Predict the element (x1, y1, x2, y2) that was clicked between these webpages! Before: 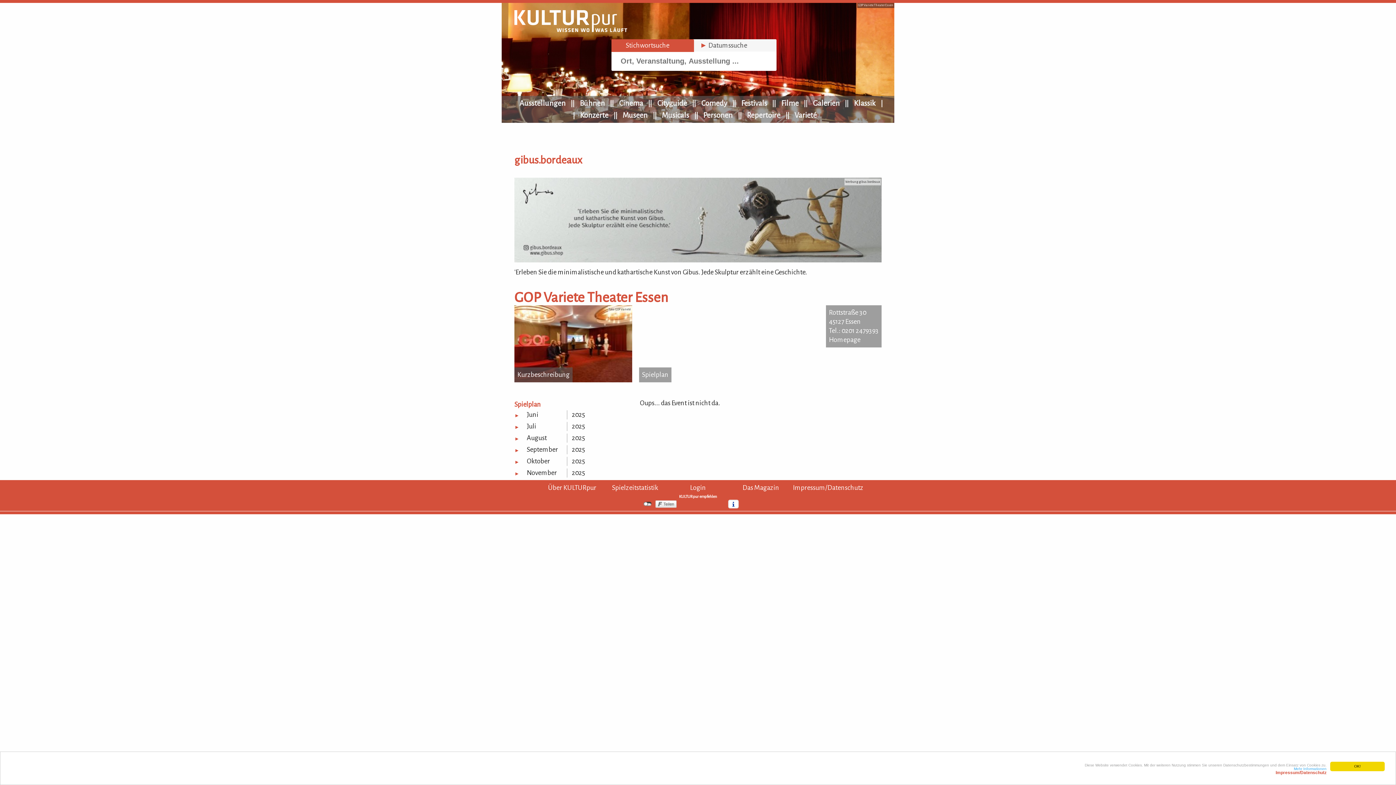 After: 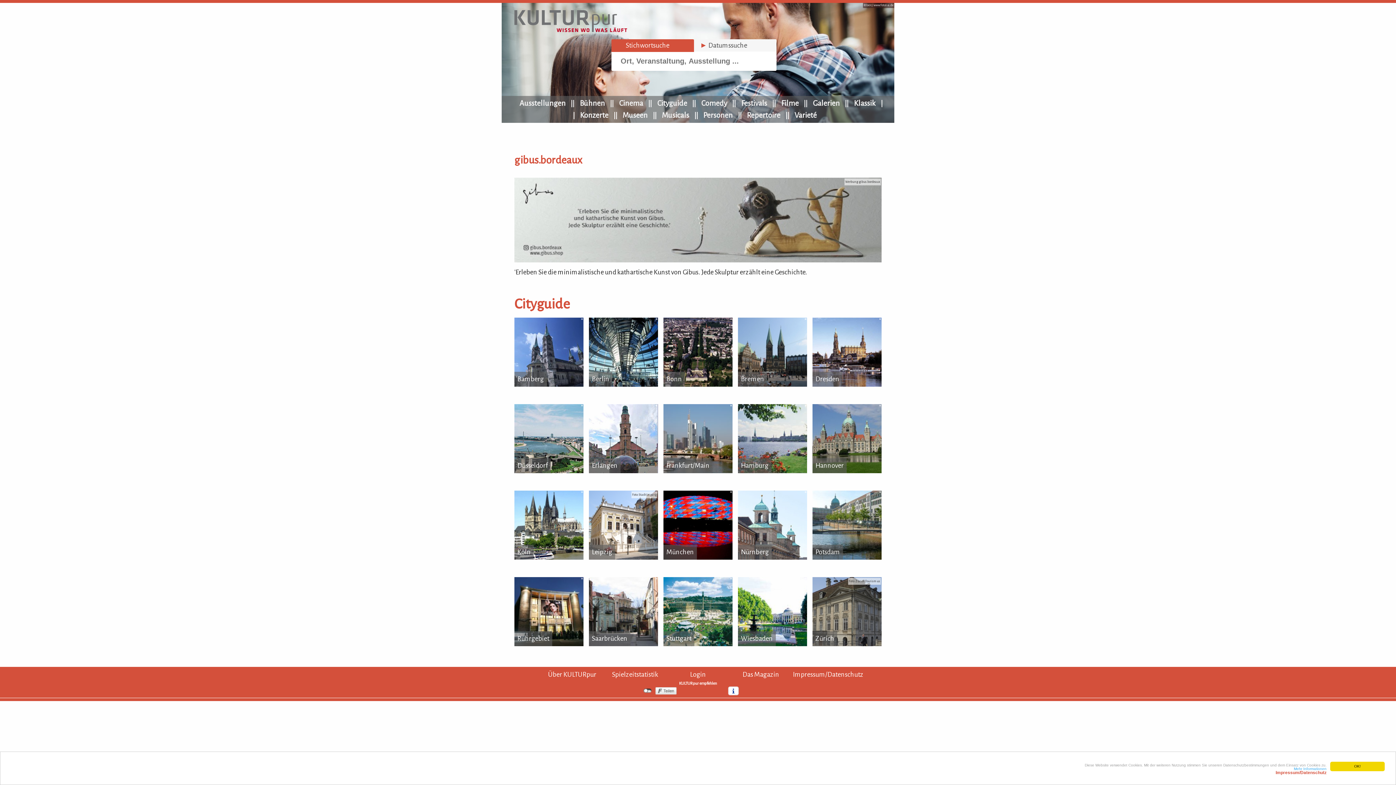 Action: label: Cityguide bbox: (651, 97, 693, 109)